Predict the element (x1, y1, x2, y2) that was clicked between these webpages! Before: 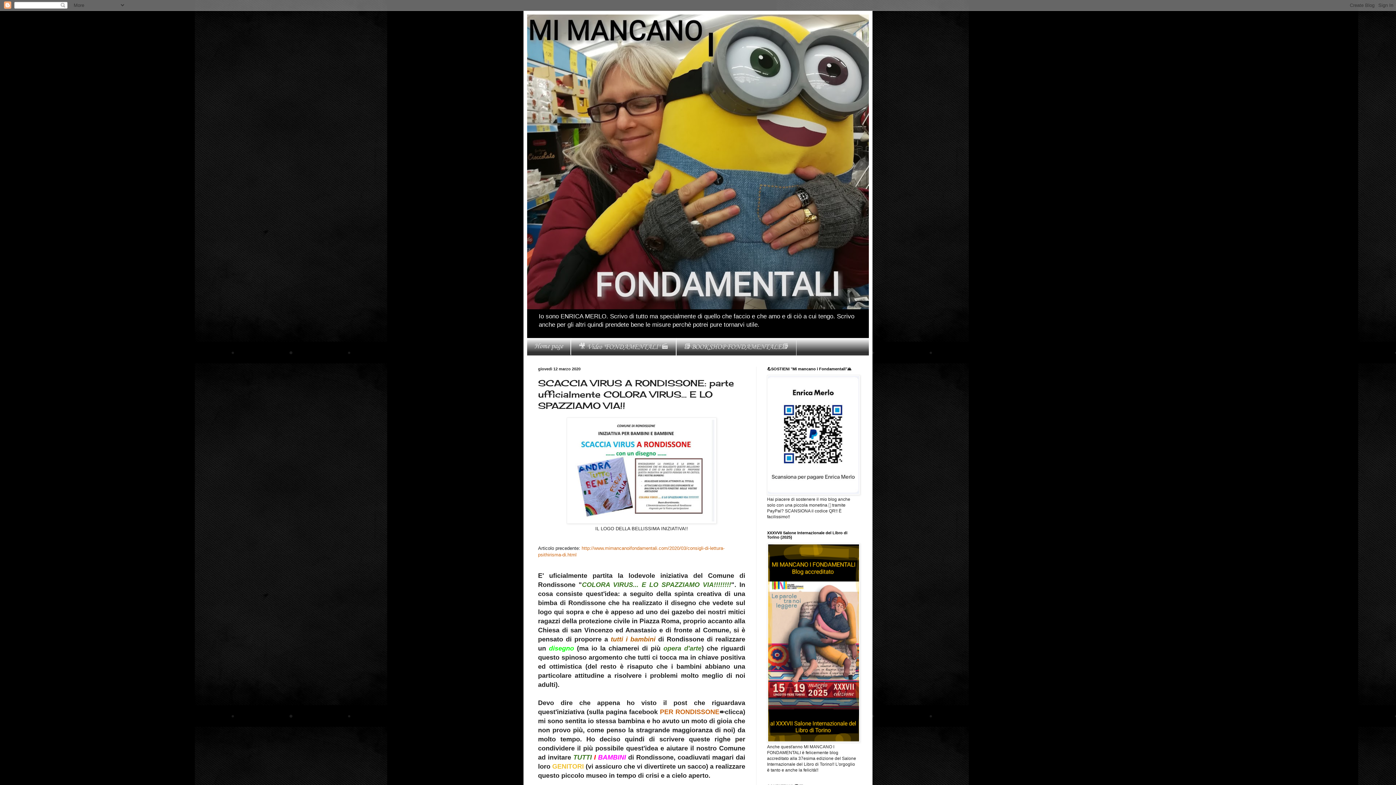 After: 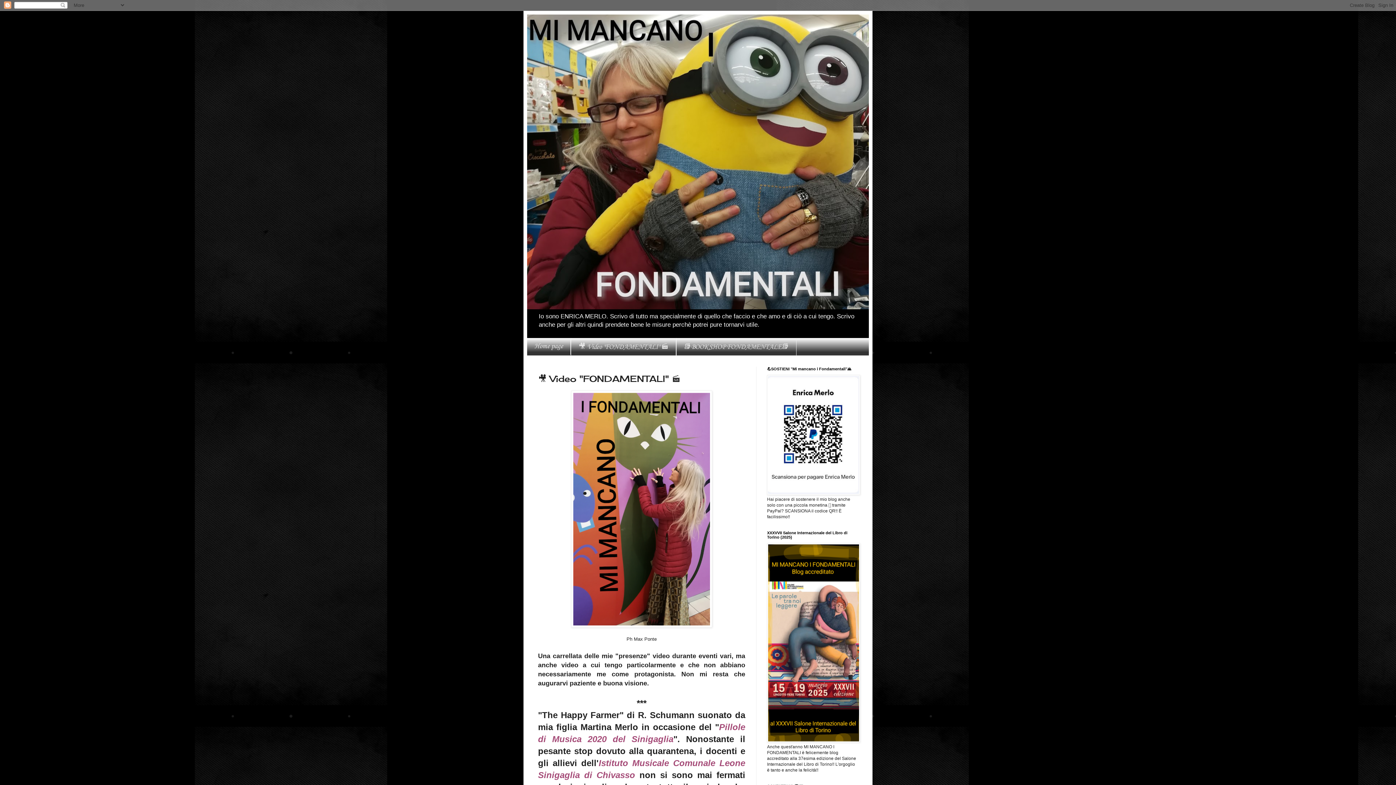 Action: label: 🎥 Video "FONDAMENTALI" 🎬 bbox: (570, 338, 676, 355)